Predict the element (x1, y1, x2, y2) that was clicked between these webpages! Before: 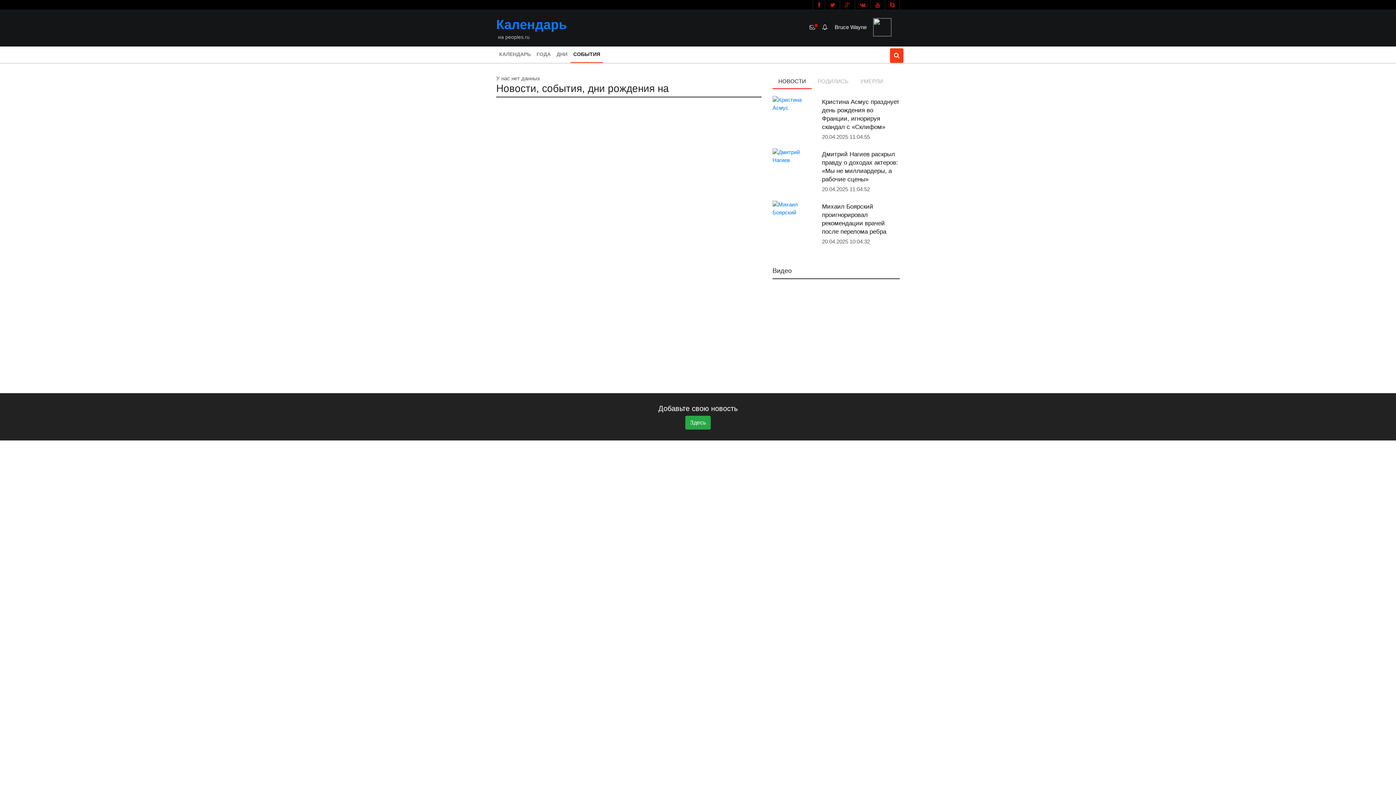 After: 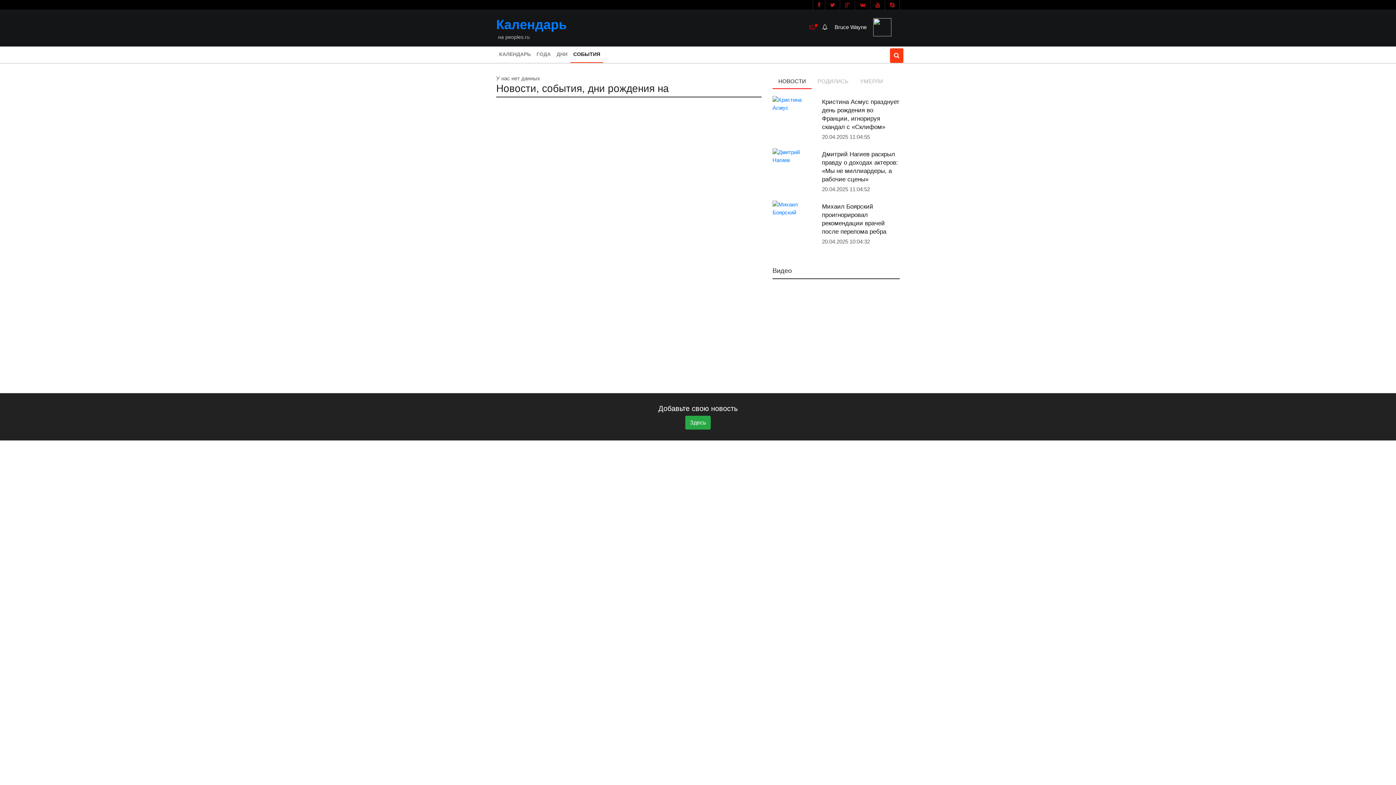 Action: bbox: (807, 18, 820, 36)